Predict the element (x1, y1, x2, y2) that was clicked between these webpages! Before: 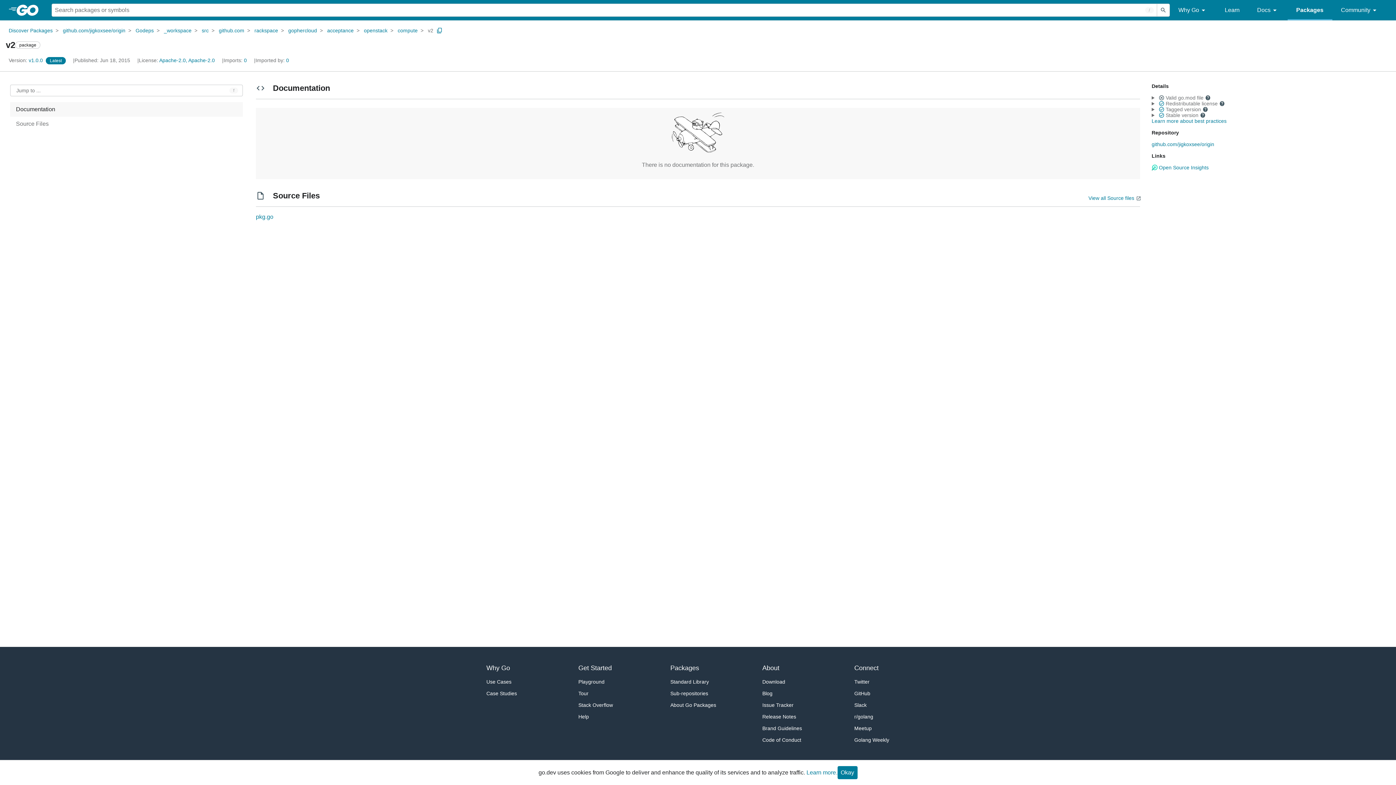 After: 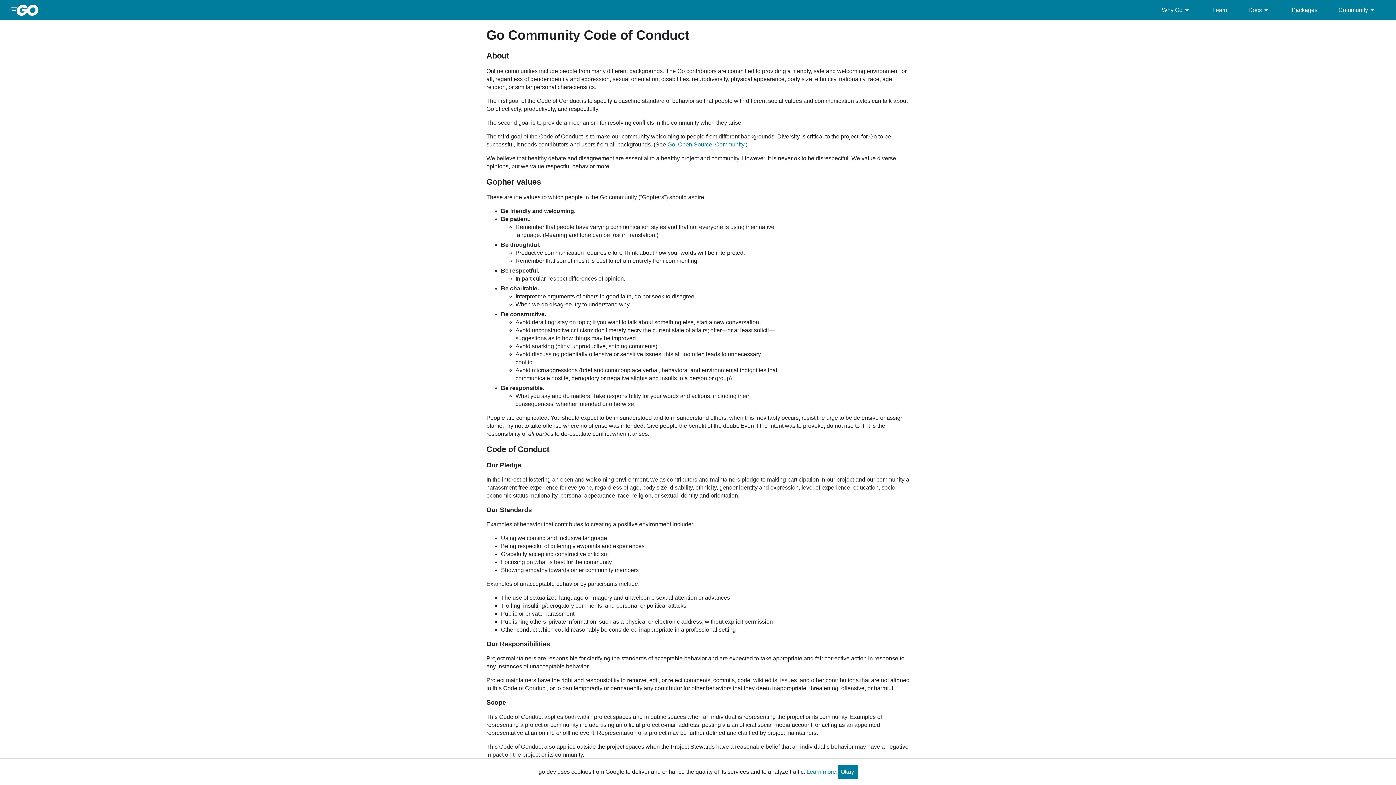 Action: label: Code of Conduct bbox: (762, 734, 817, 746)